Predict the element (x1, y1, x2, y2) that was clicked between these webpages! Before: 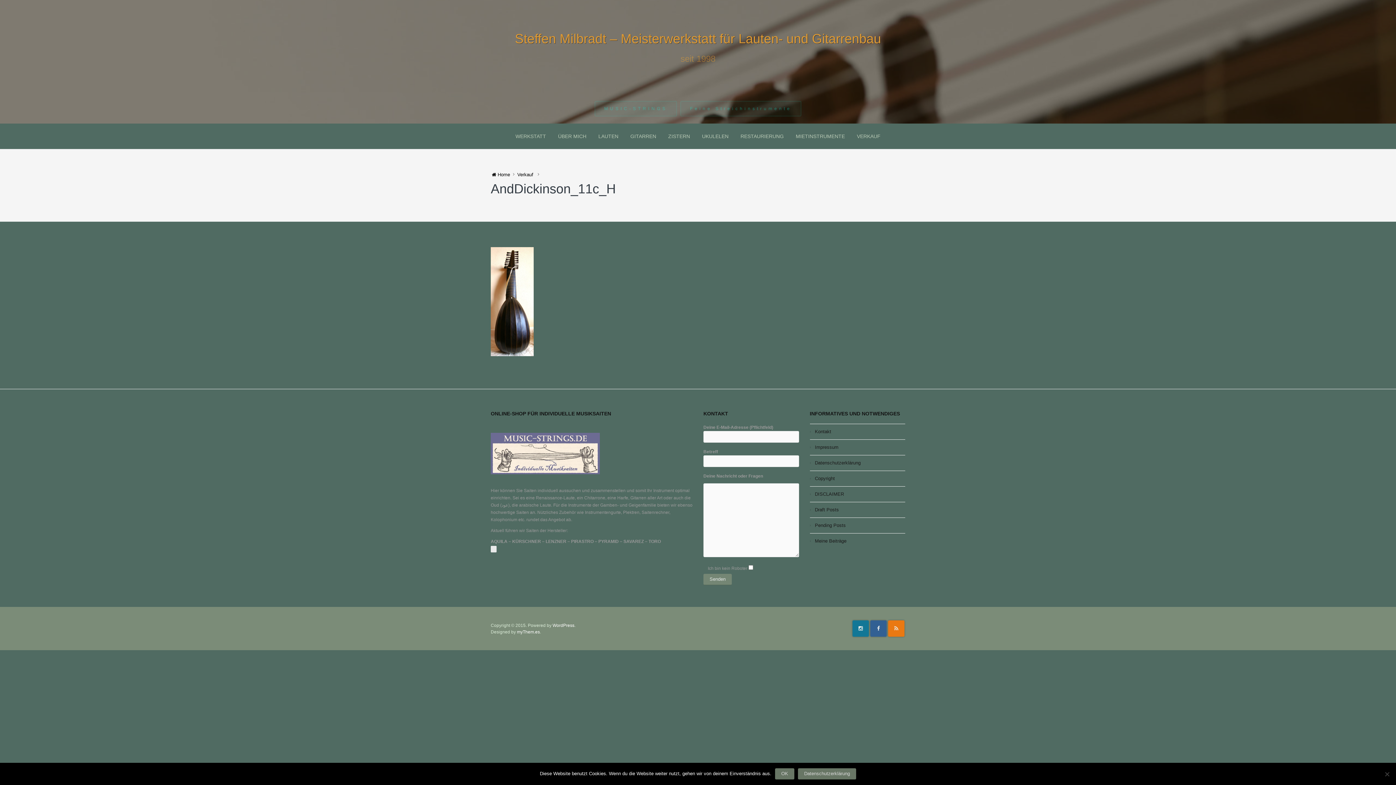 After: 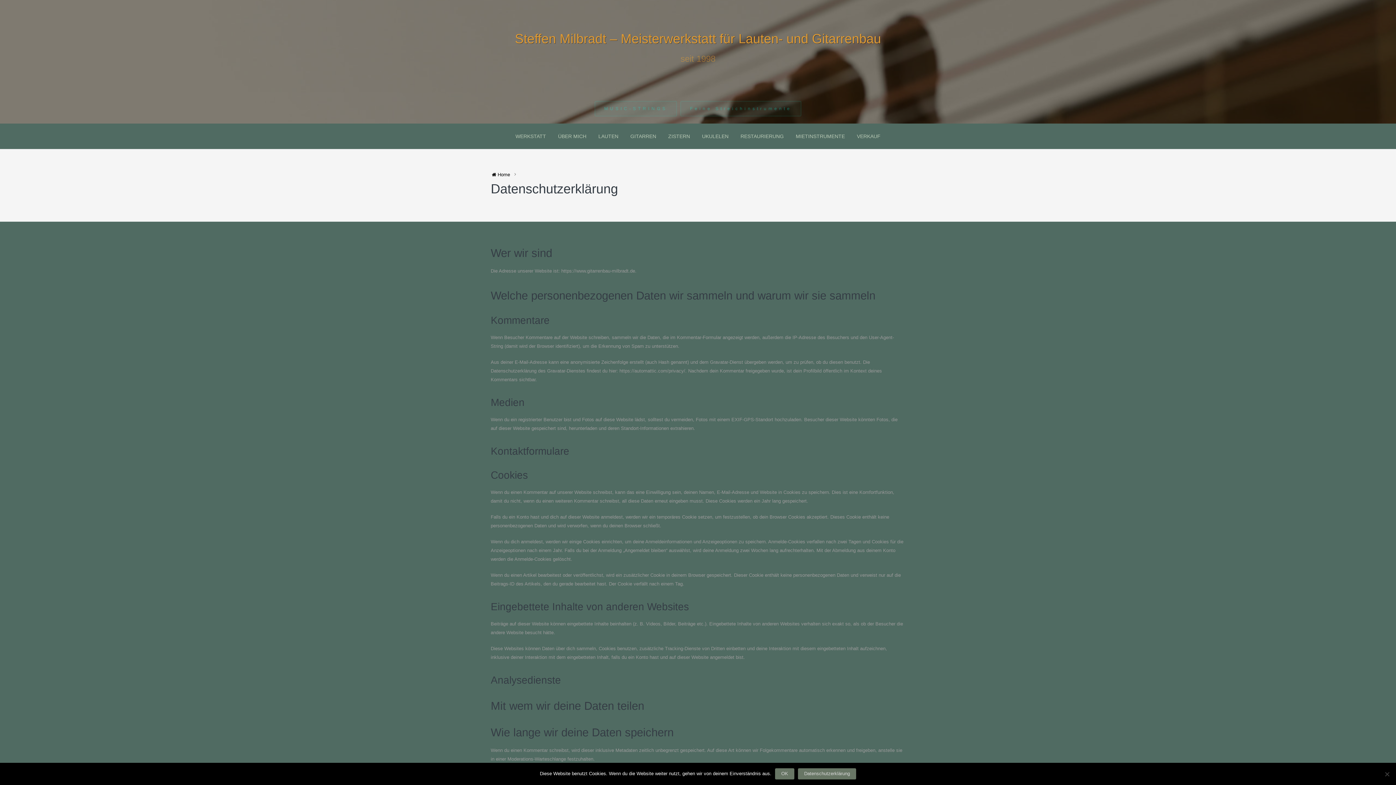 Action: label: Datenschutzerklärung bbox: (810, 460, 860, 465)